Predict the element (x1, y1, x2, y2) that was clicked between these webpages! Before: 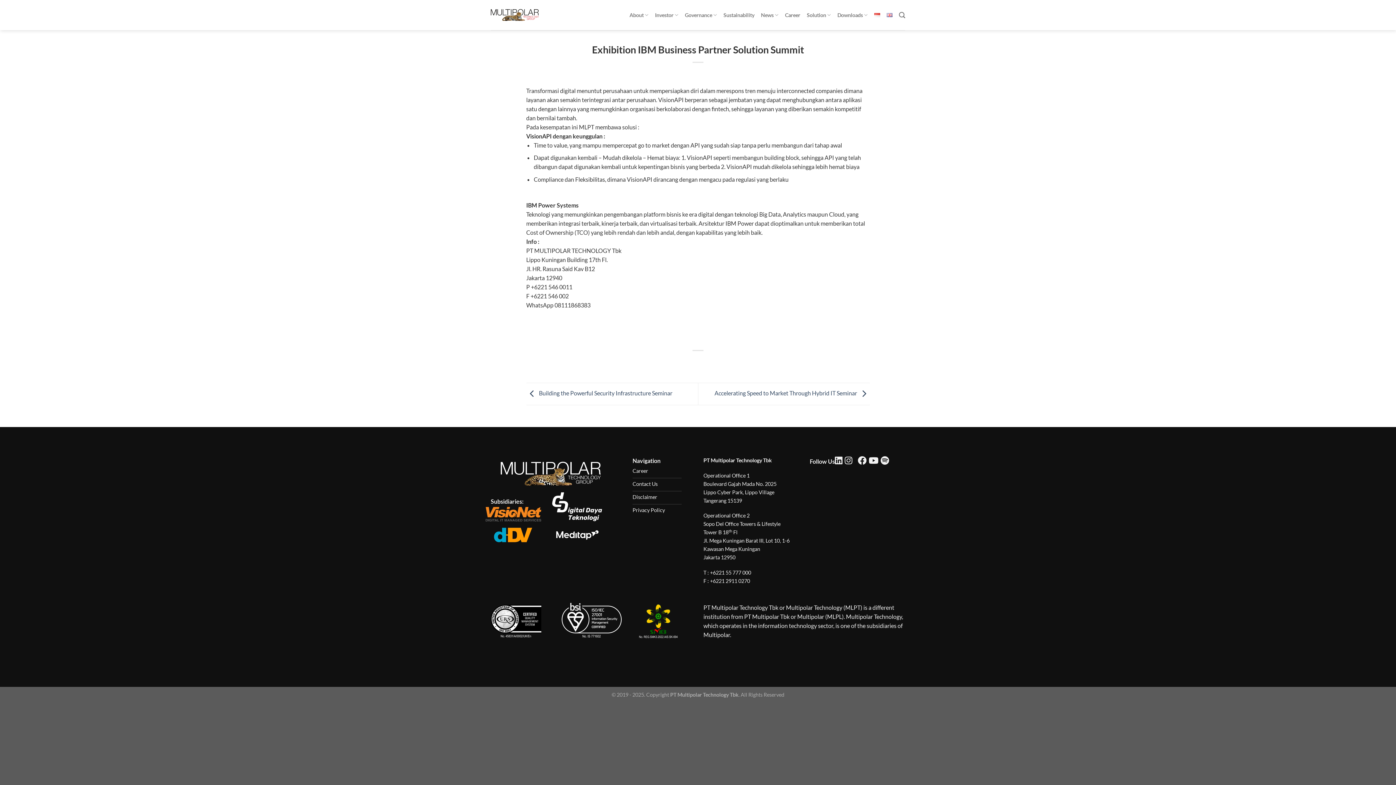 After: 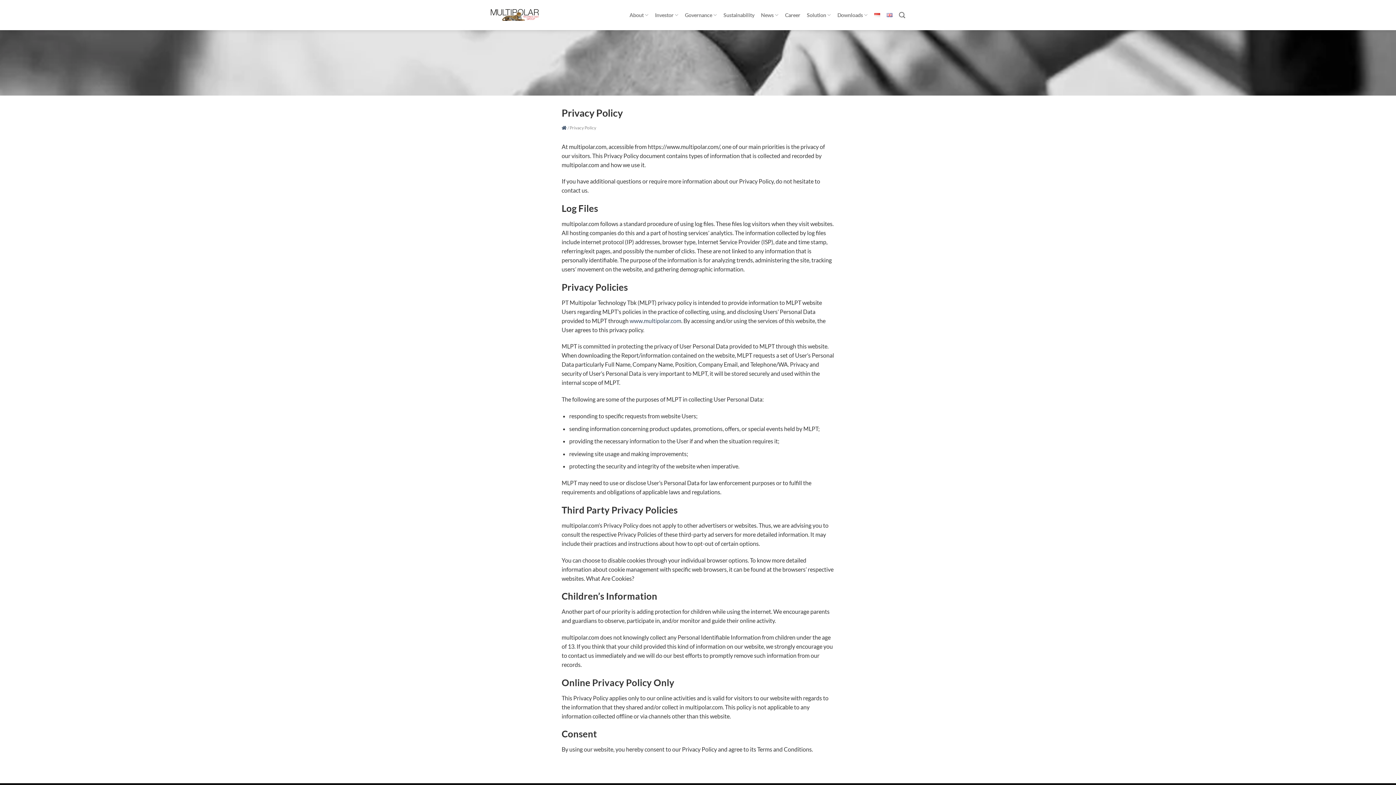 Action: bbox: (632, 766, 681, 779) label: Privacy Policy